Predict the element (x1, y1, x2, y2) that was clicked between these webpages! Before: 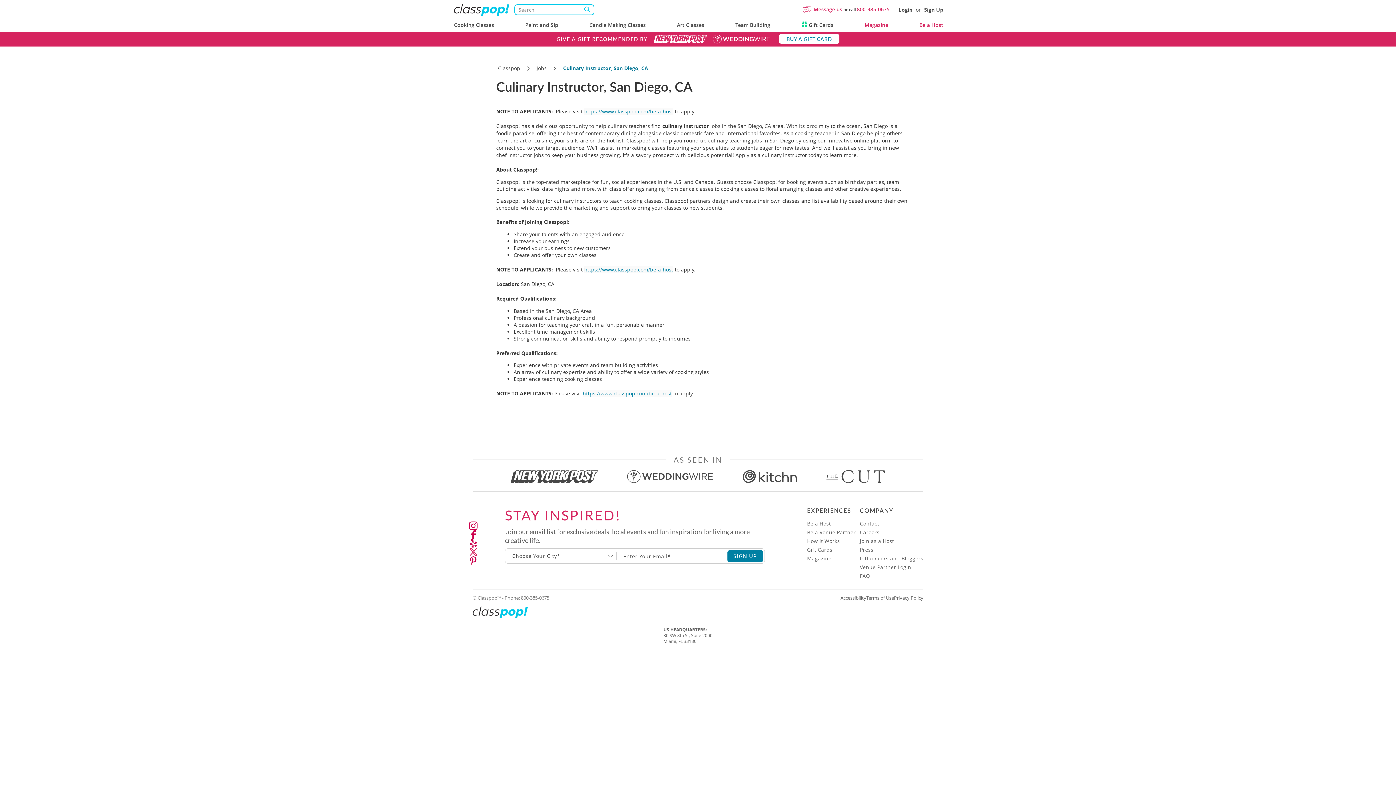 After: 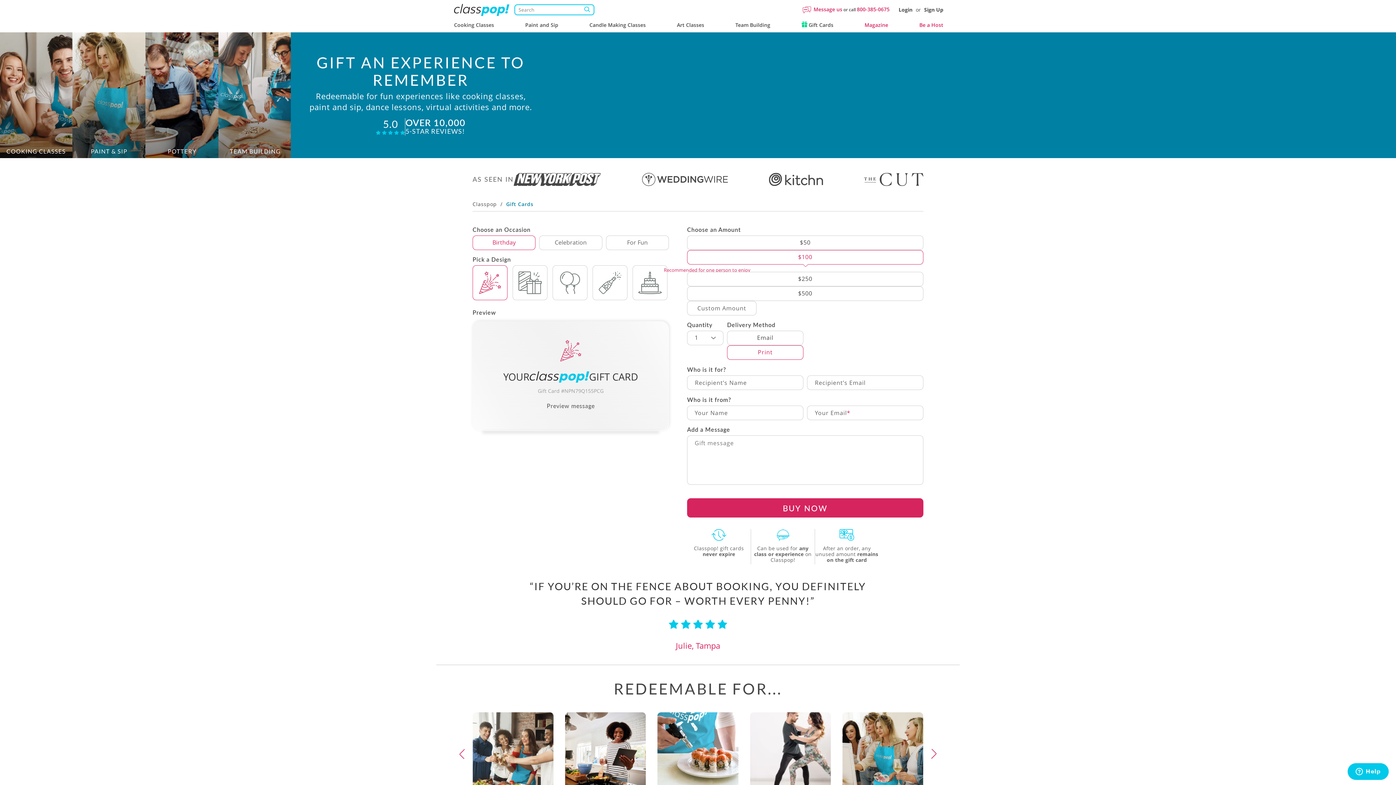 Action: label:  Gift Cards bbox: (801, 21, 833, 28)